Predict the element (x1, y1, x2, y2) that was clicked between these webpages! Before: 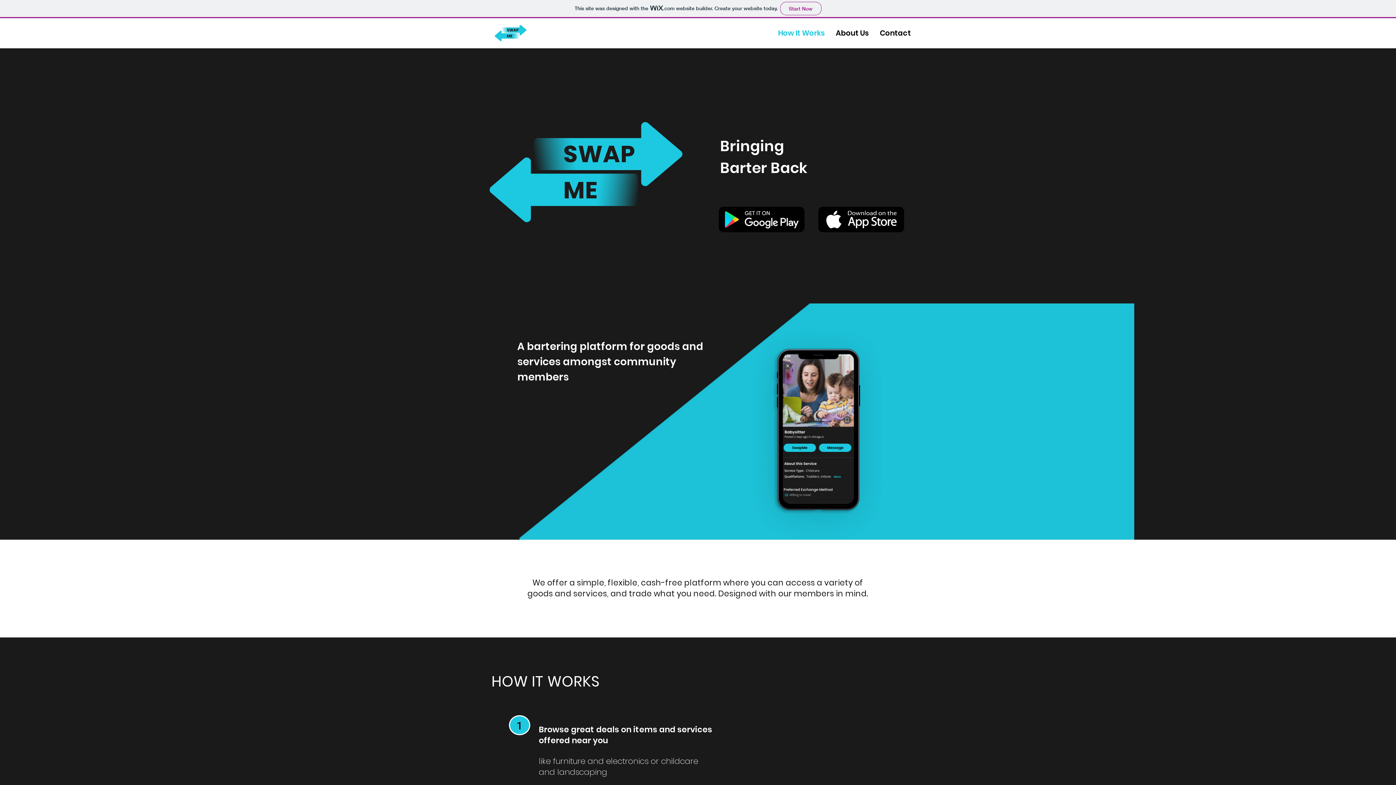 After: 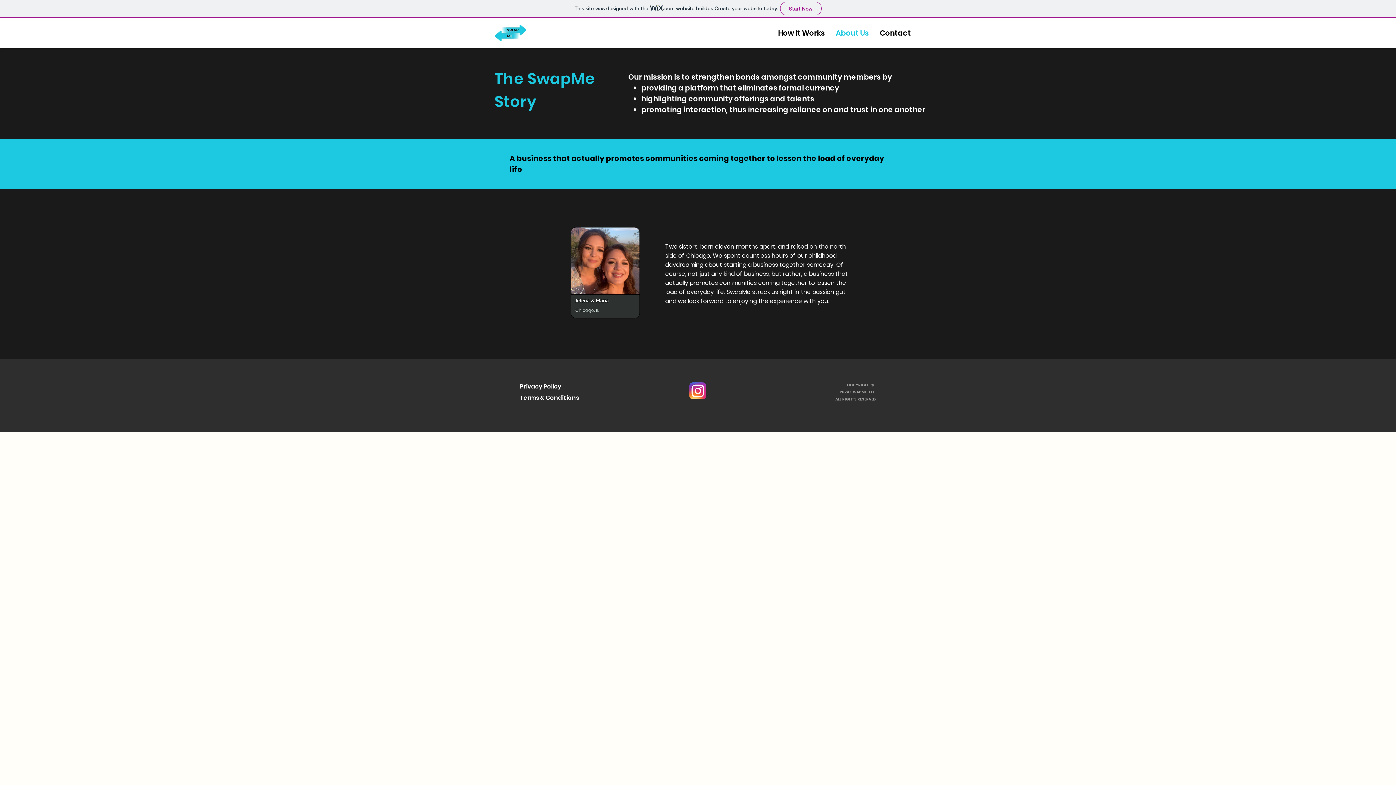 Action: label: About Us bbox: (830, 27, 874, 38)